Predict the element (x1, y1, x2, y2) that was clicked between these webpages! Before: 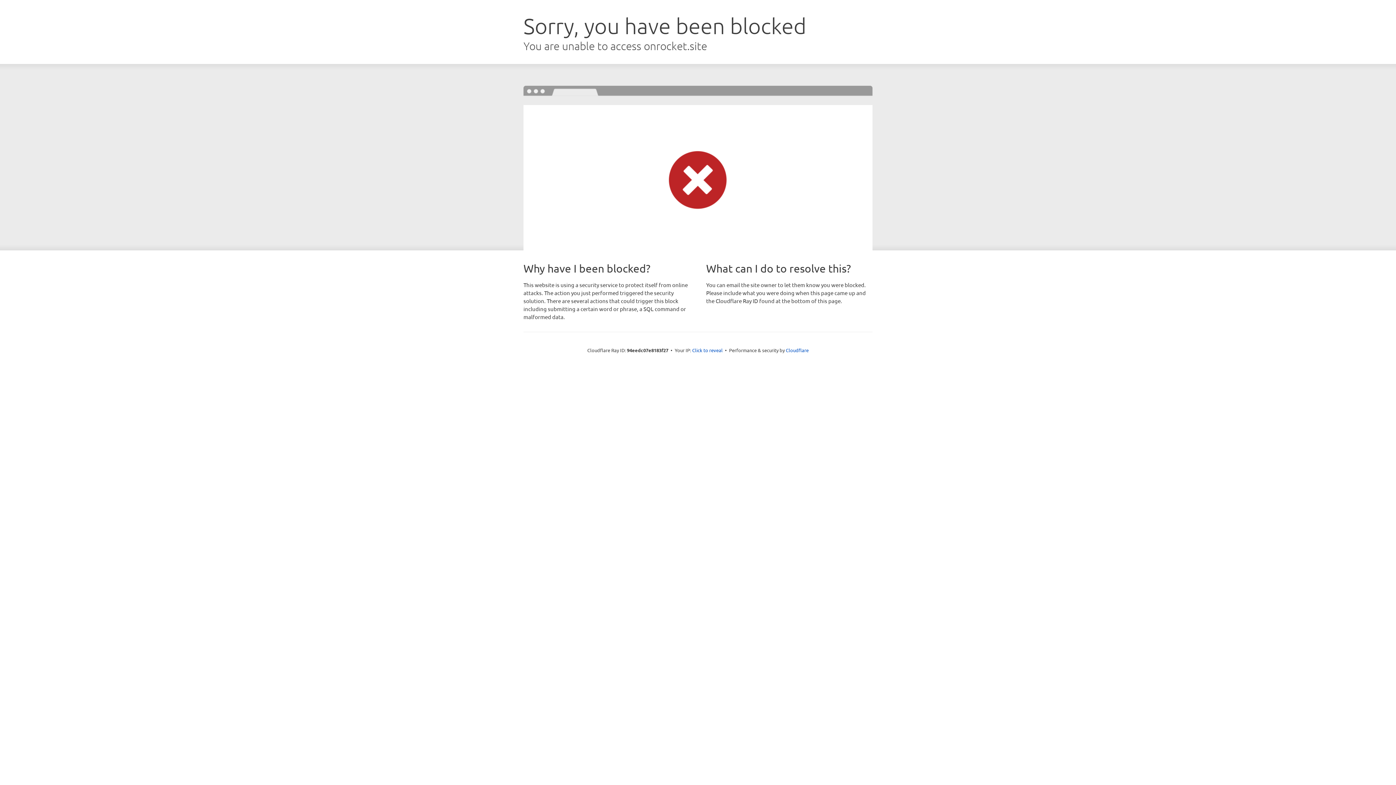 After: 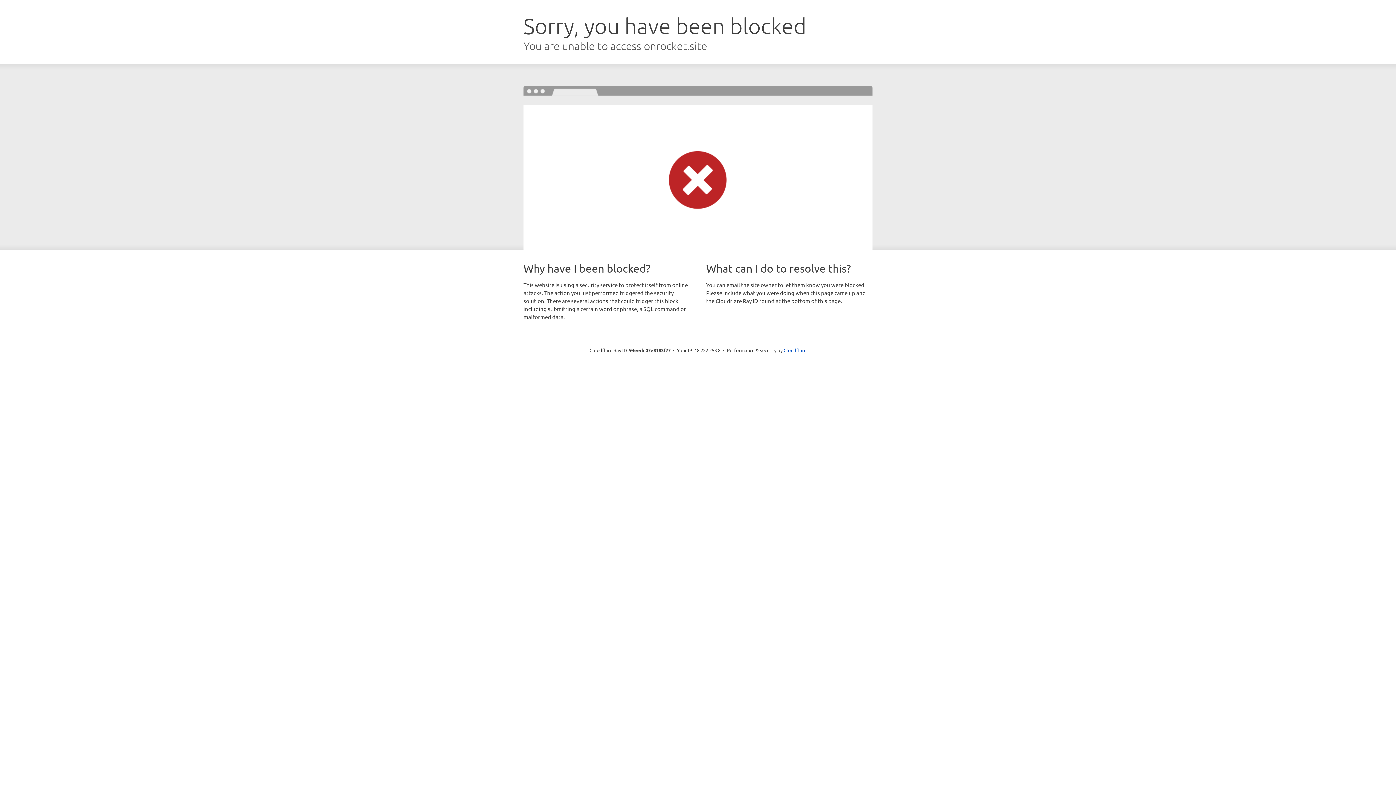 Action: label: Click to reveal bbox: (692, 346, 722, 353)